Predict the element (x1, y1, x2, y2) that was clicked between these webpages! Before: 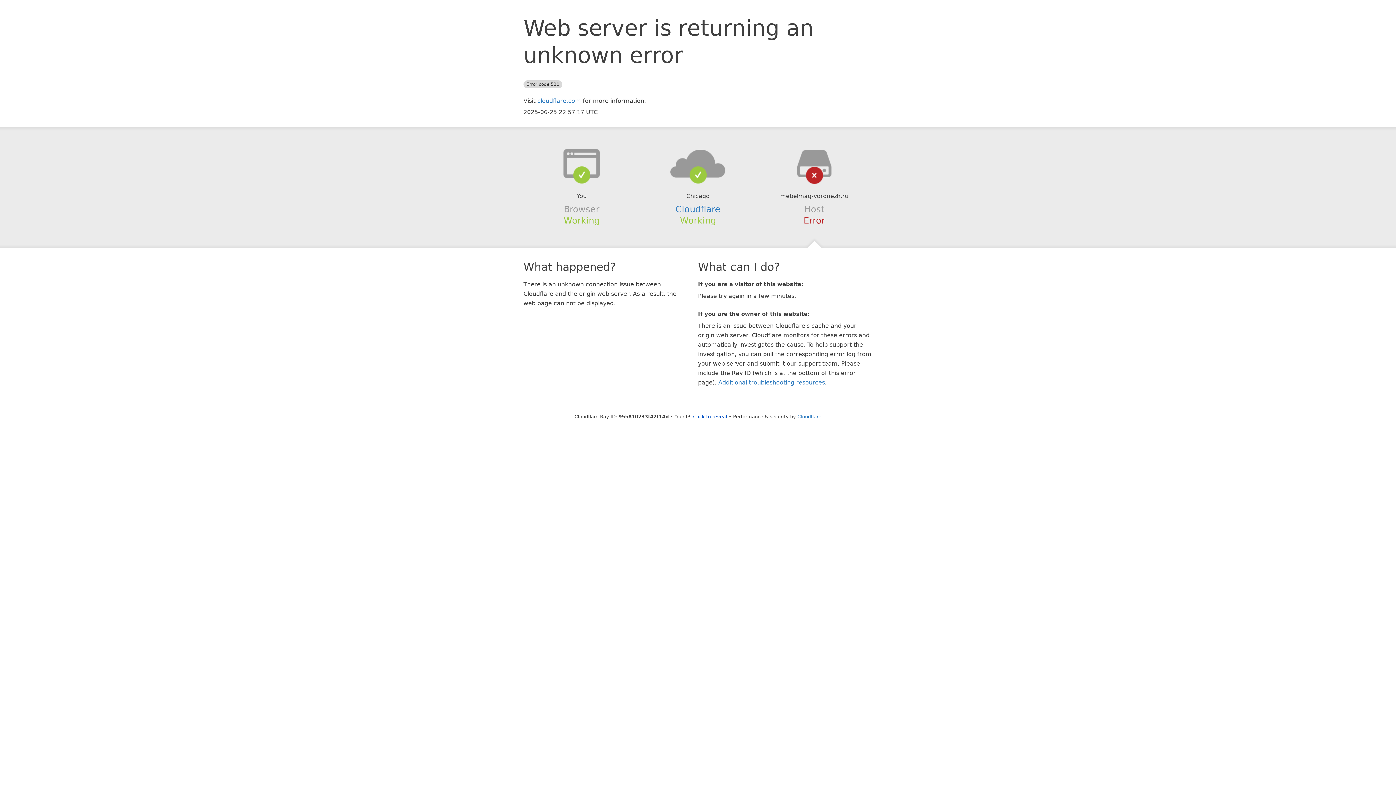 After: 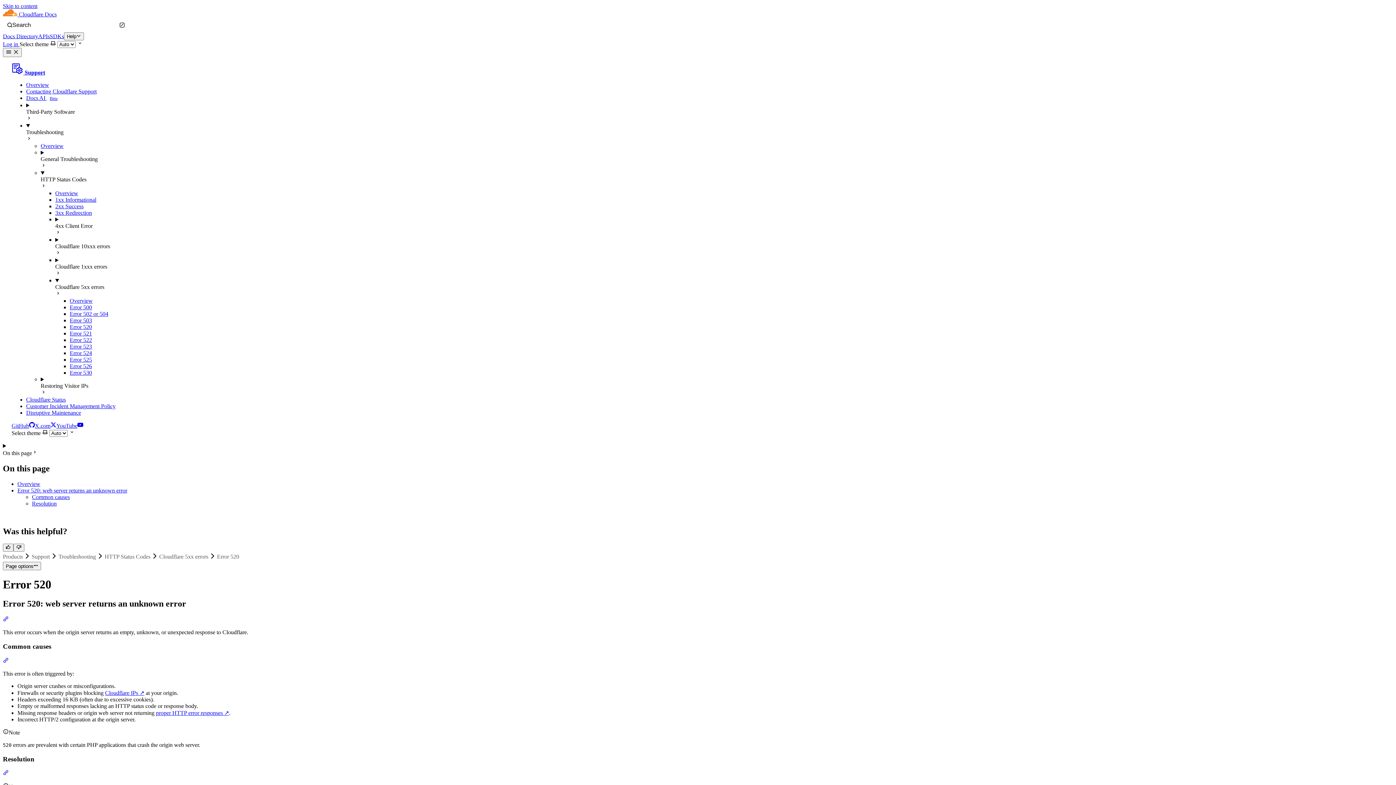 Action: label: Additional troubleshooting resources bbox: (718, 379, 825, 386)